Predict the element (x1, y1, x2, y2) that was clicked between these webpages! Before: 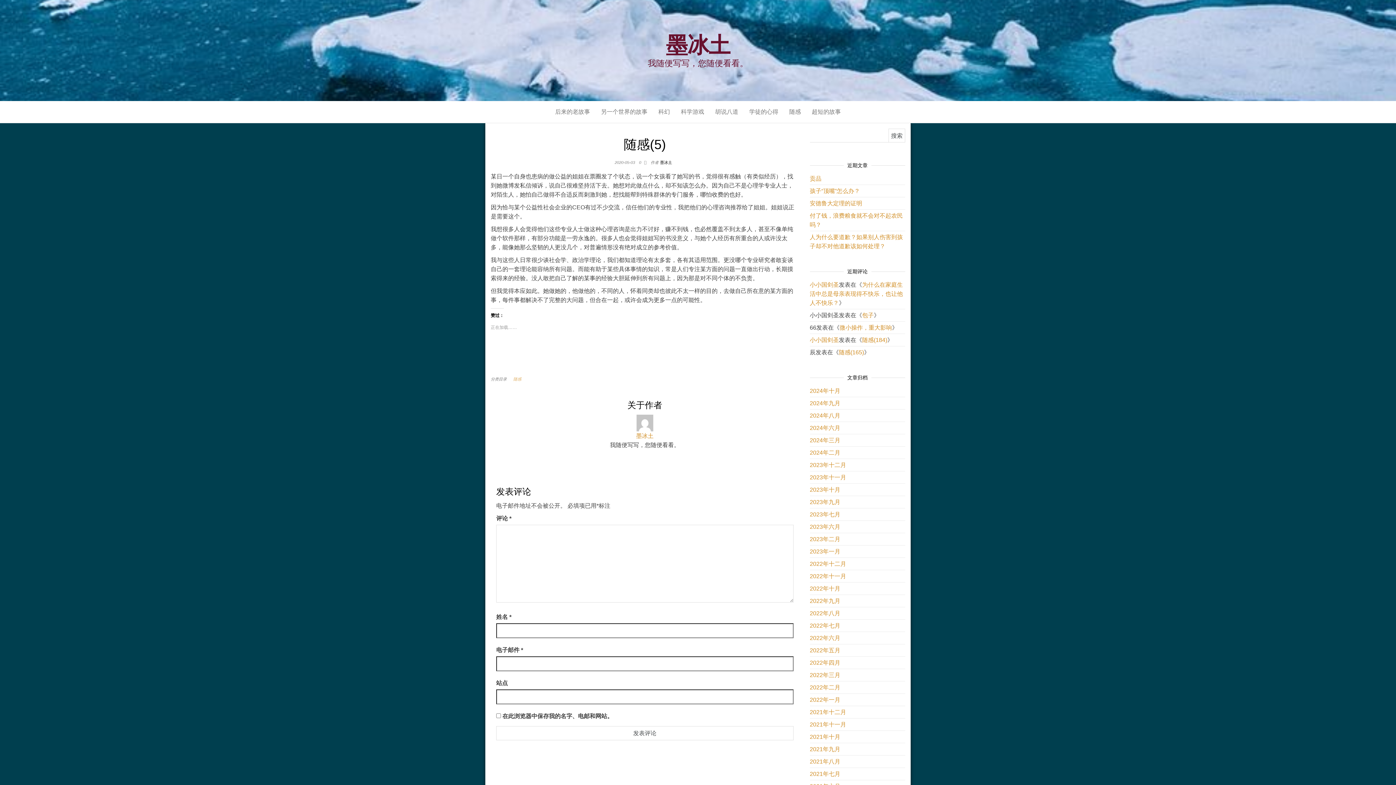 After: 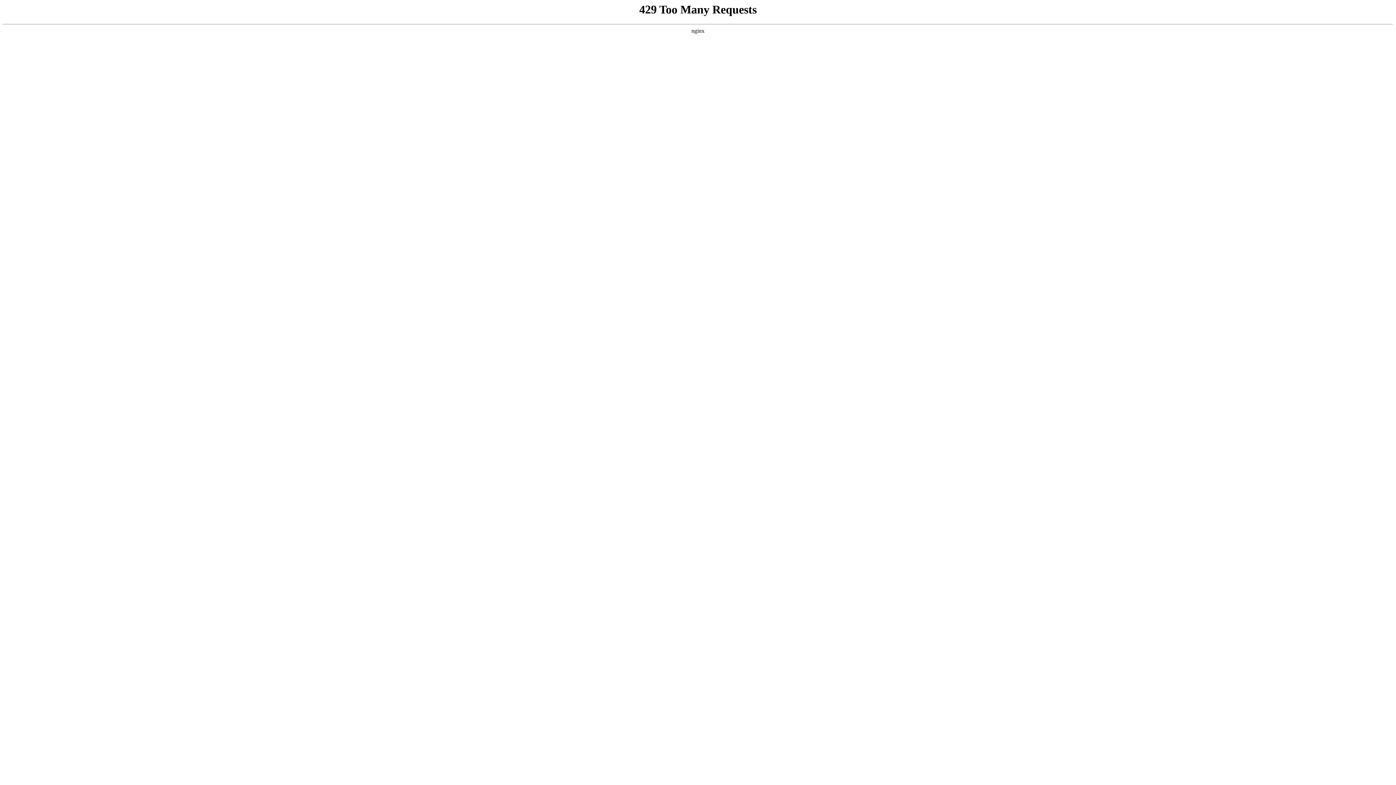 Action: label: 2024年九月 bbox: (810, 400, 840, 406)